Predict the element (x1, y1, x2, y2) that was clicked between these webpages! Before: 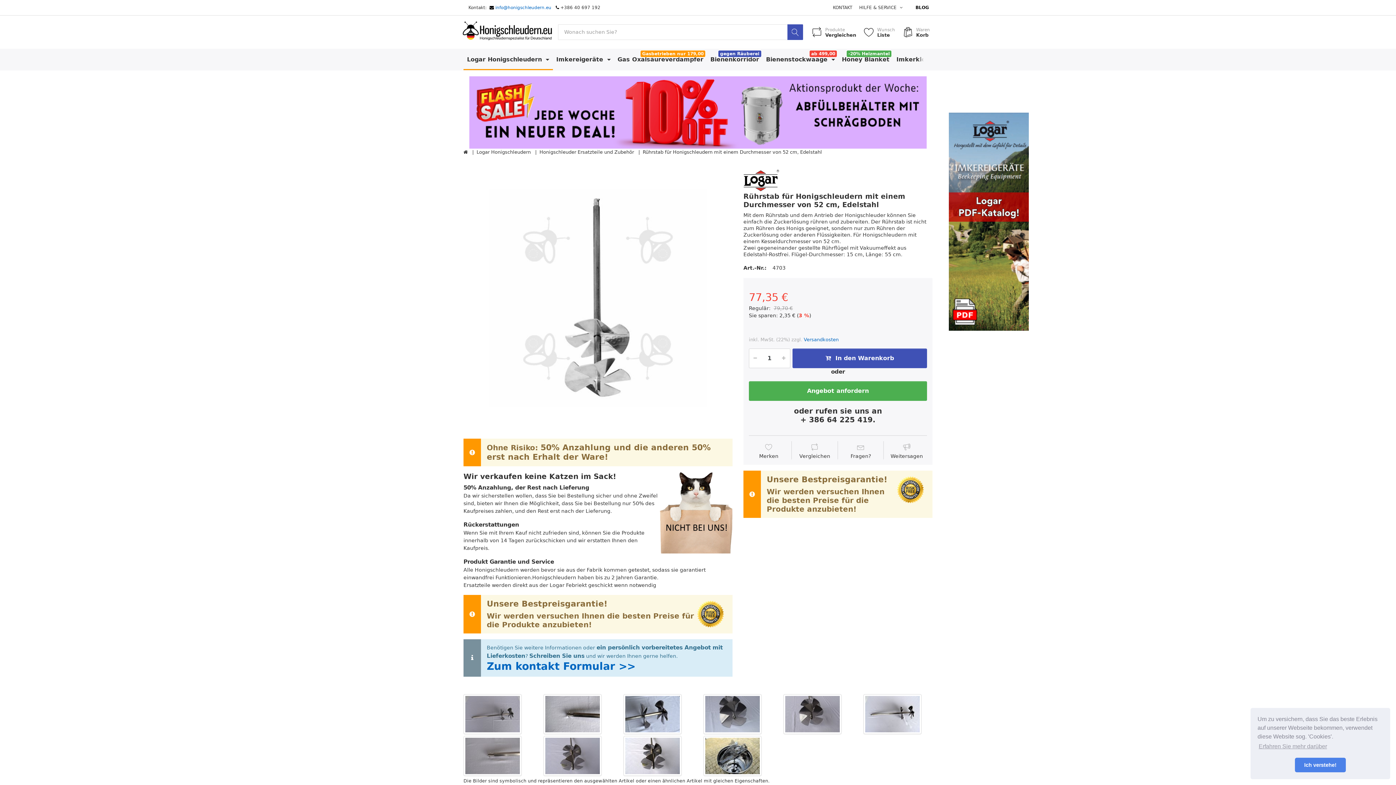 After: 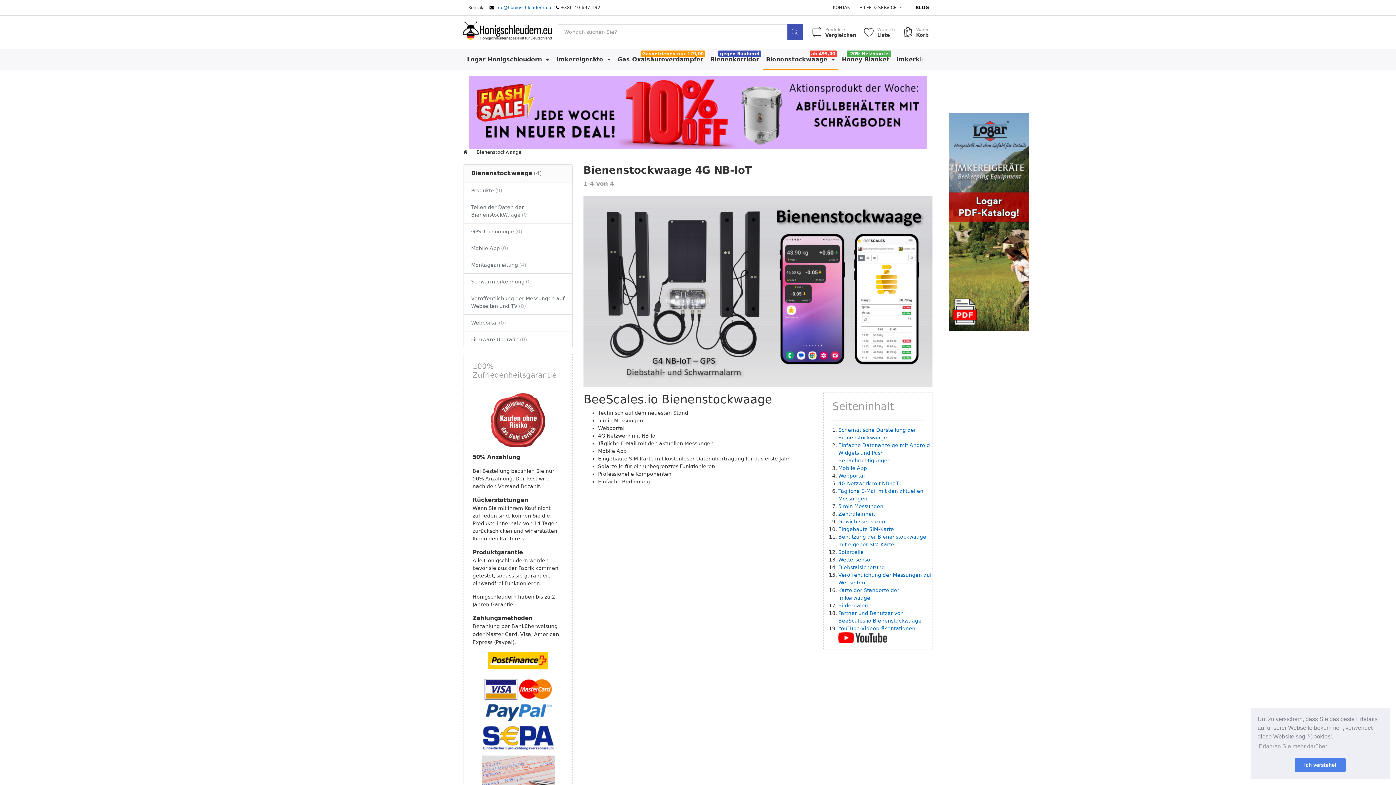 Action: bbox: (762, 48, 838, 70) label: Bienenstockwaage 